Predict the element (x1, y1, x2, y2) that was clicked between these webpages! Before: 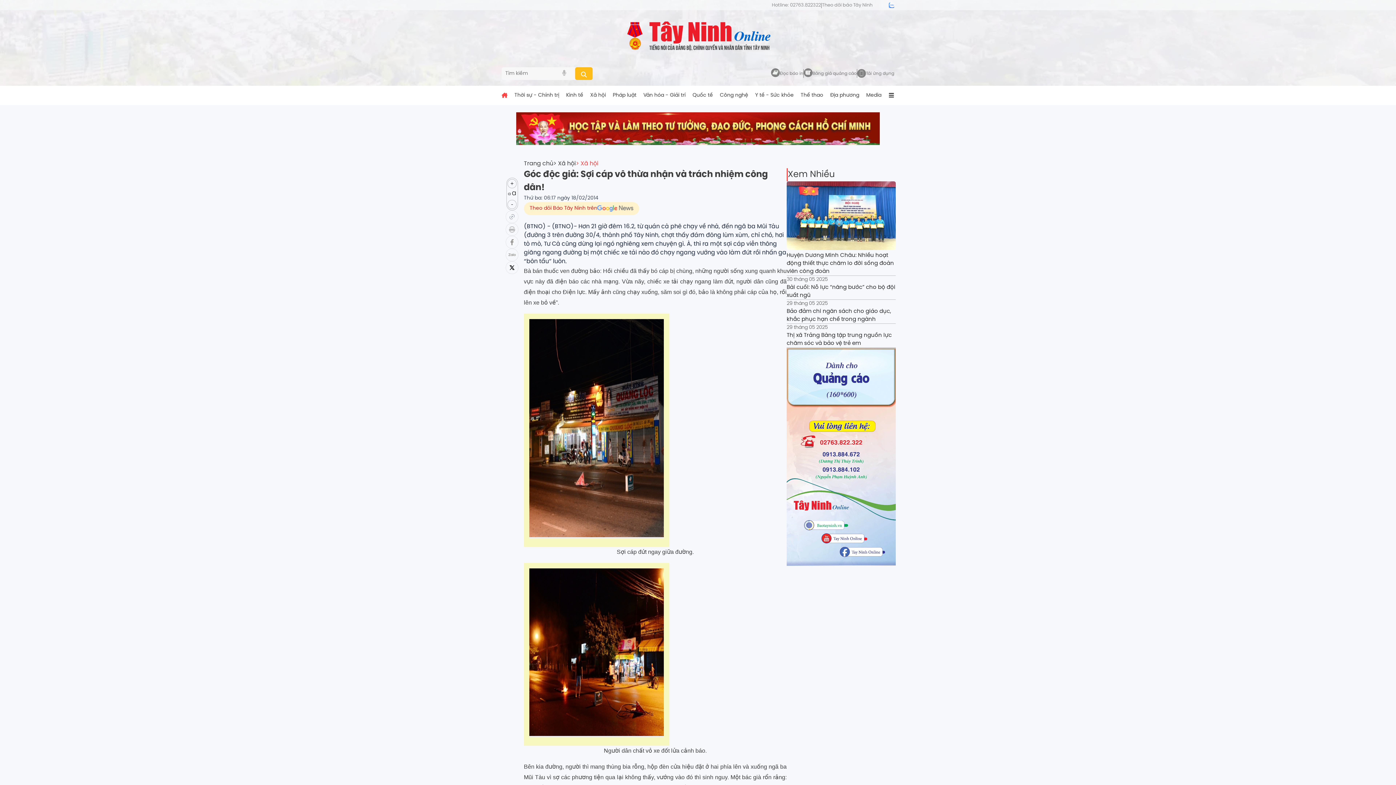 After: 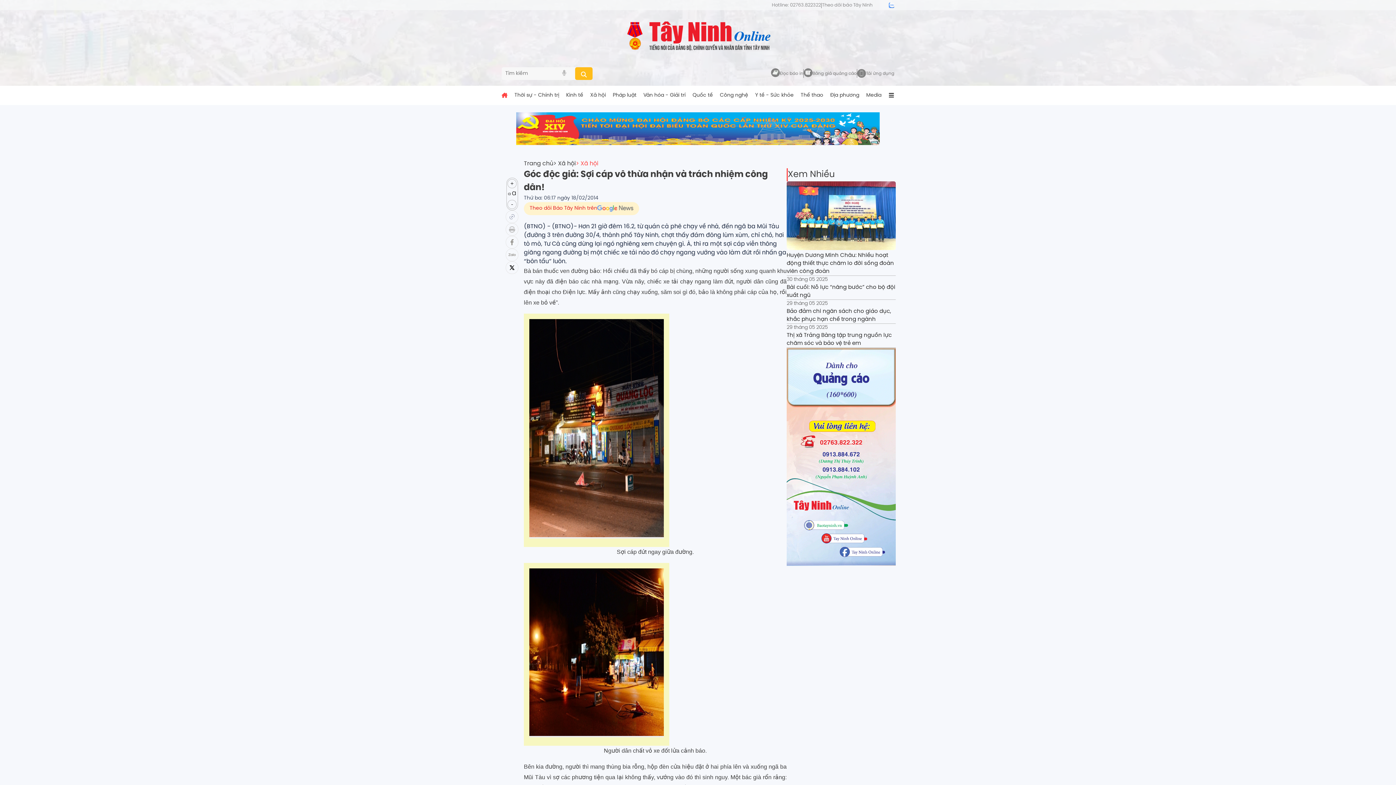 Action: bbox: (883, 2, 889, 7)